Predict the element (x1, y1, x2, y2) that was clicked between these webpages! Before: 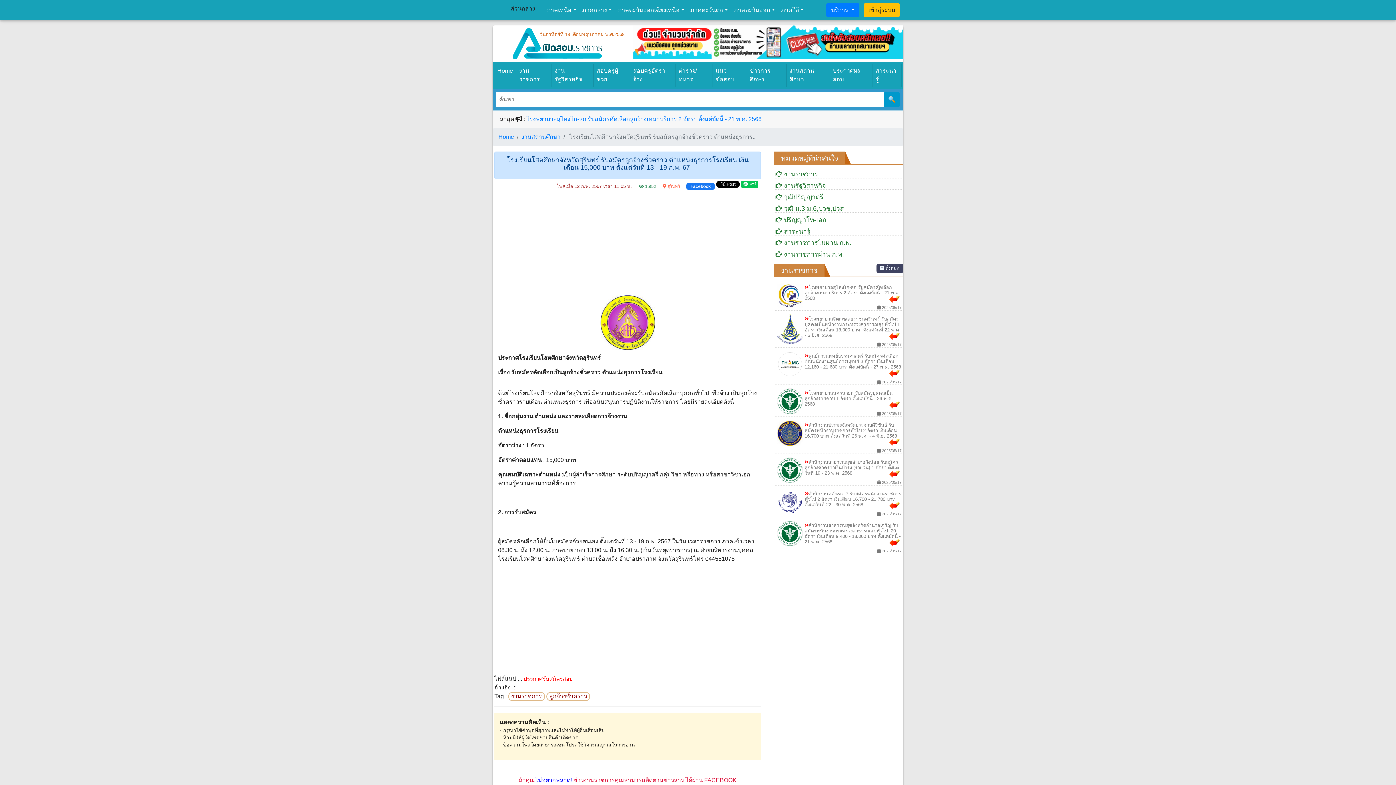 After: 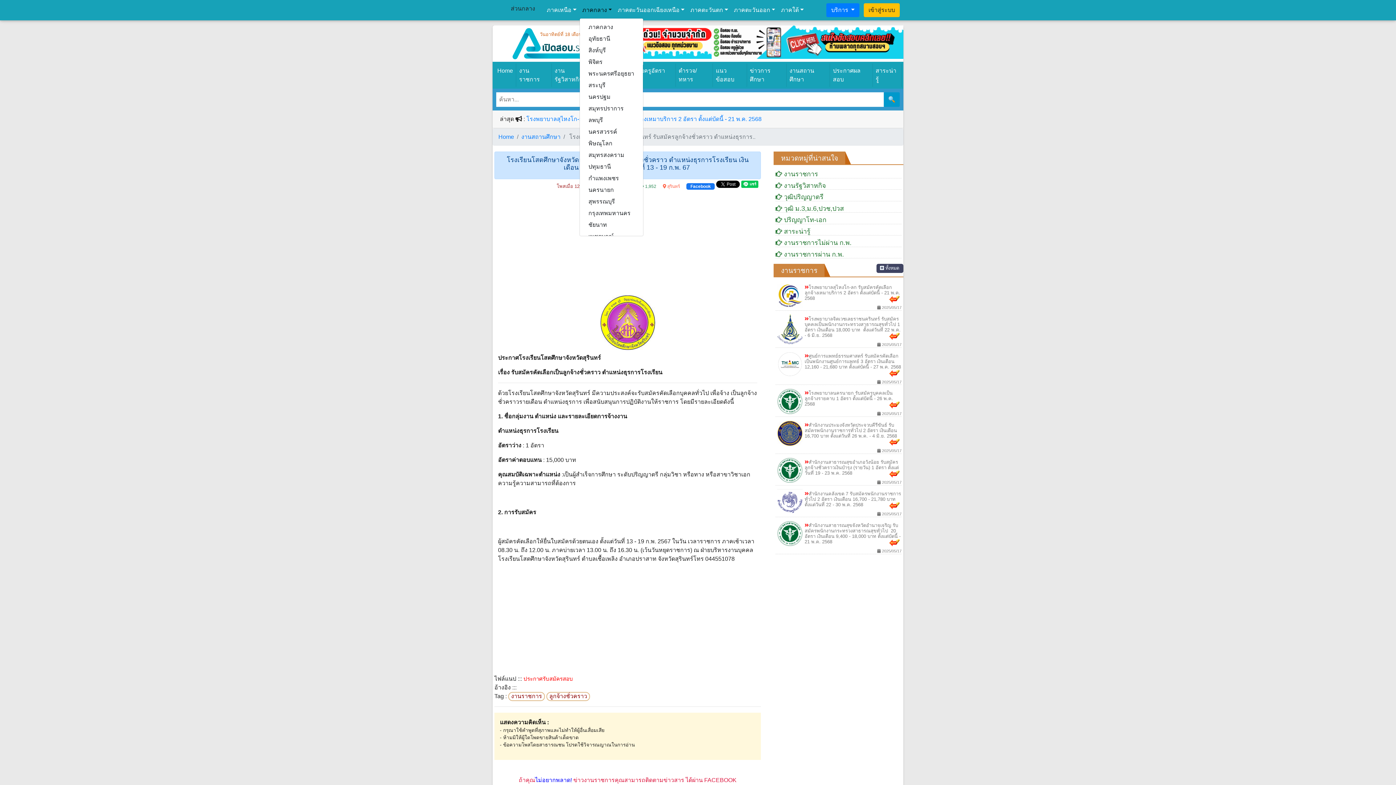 Action: bbox: (579, 2, 615, 17) label: ภาคกลาง